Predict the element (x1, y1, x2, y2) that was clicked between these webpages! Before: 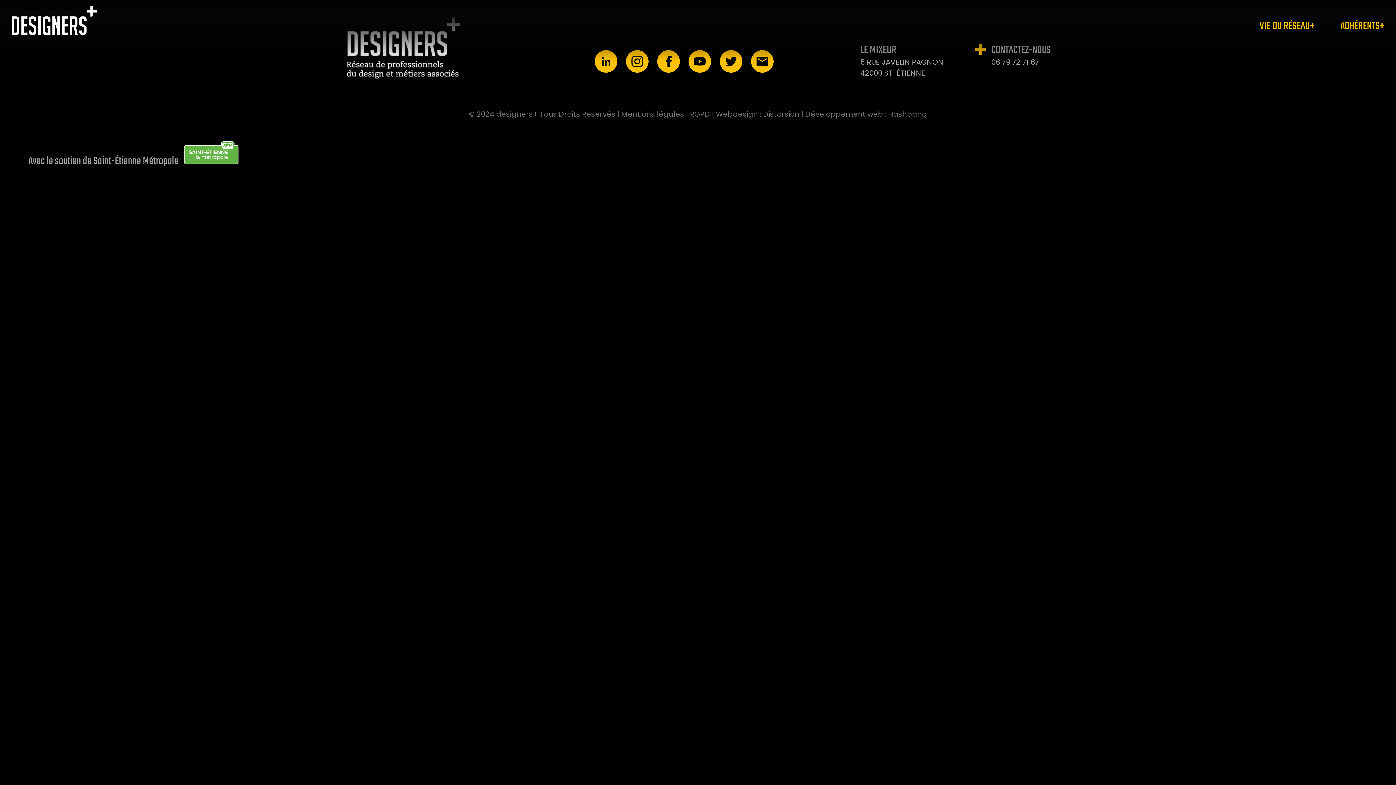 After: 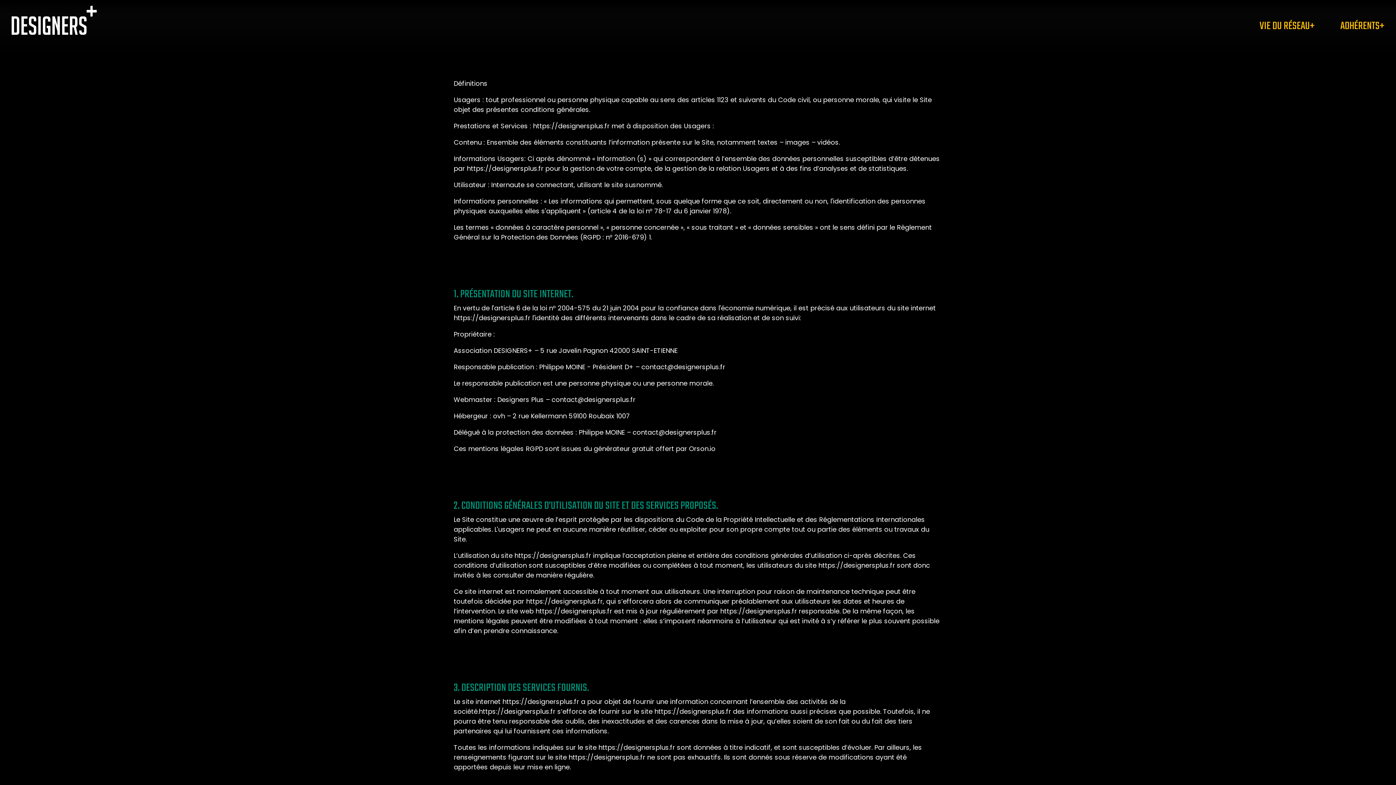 Action: label: Mentions légales | RGPD bbox: (621, 109, 710, 119)